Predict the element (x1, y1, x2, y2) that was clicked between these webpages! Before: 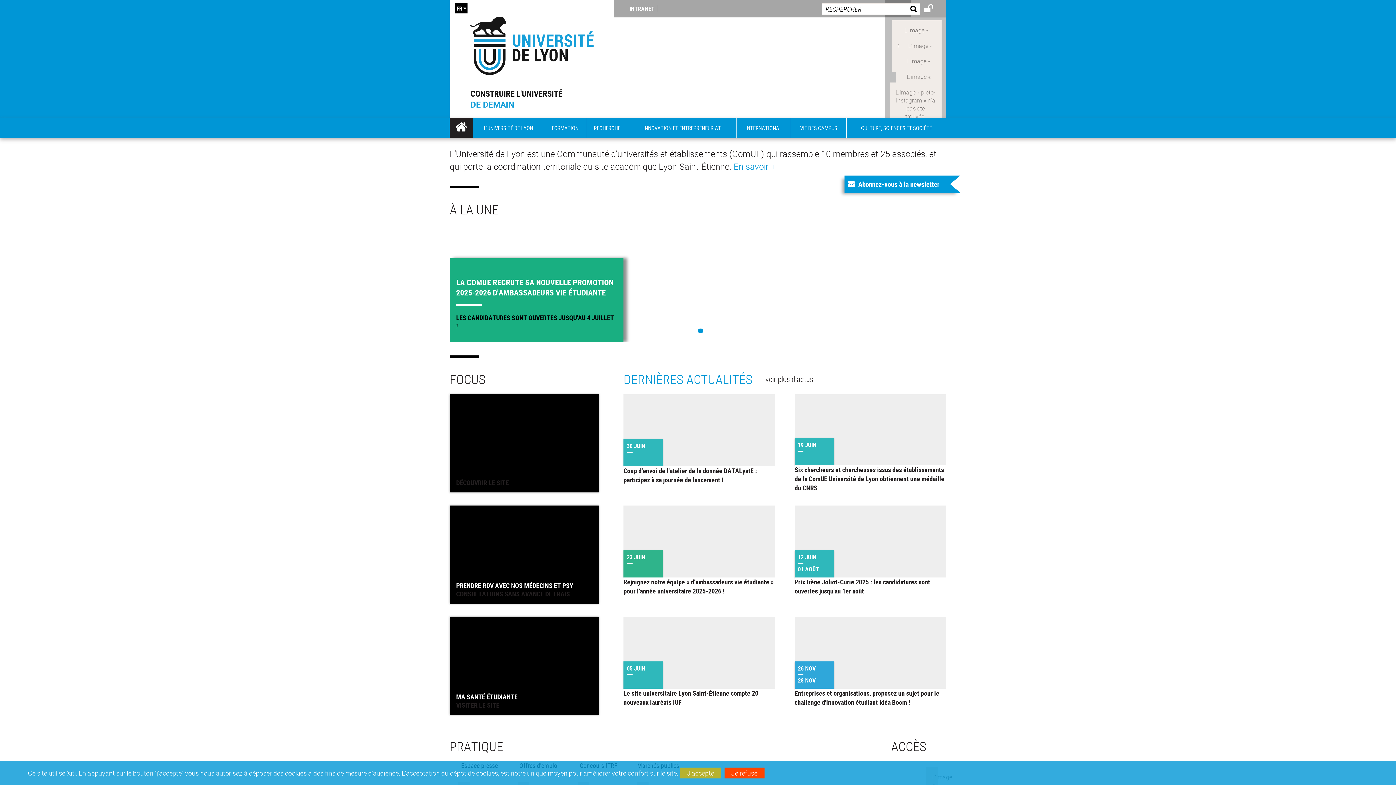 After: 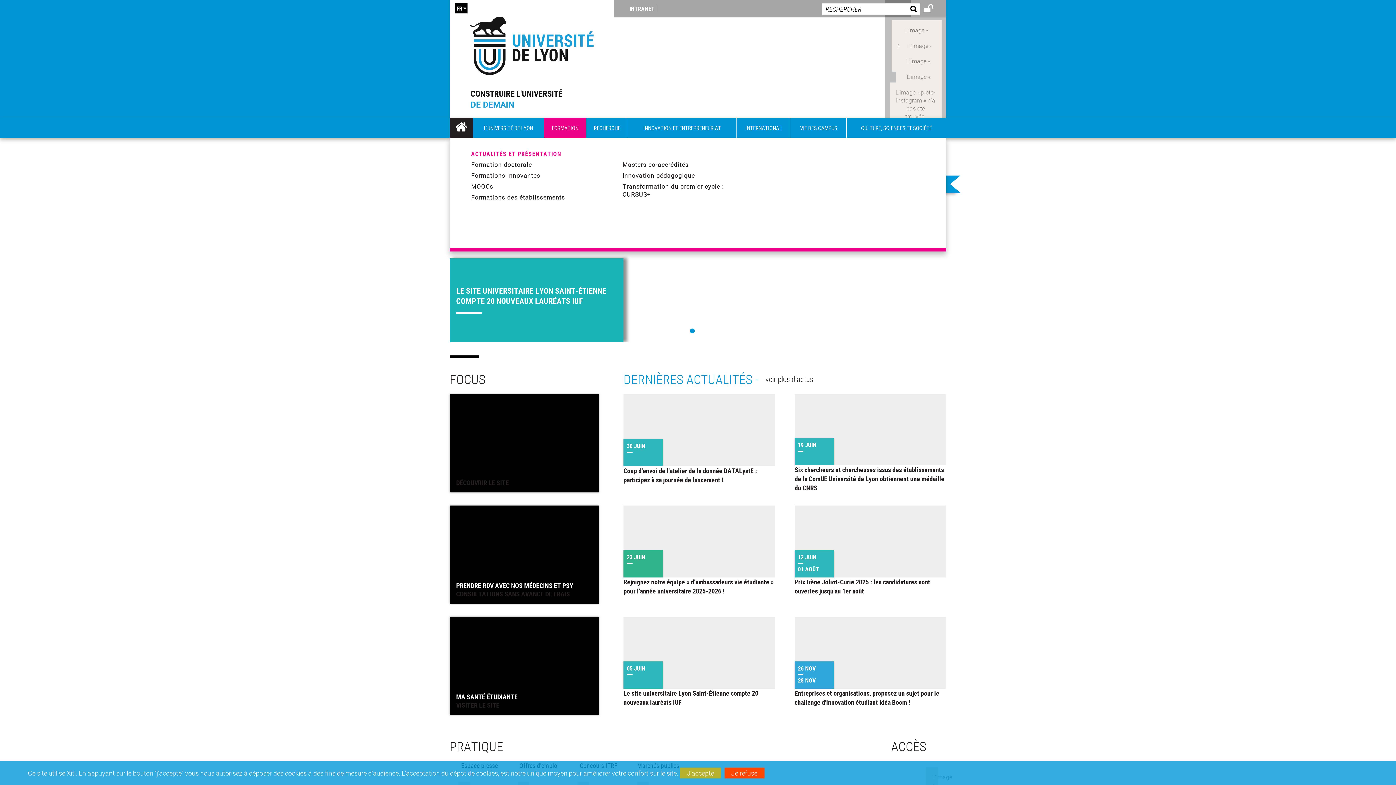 Action: label: FORMATION bbox: (544, 117, 586, 137)